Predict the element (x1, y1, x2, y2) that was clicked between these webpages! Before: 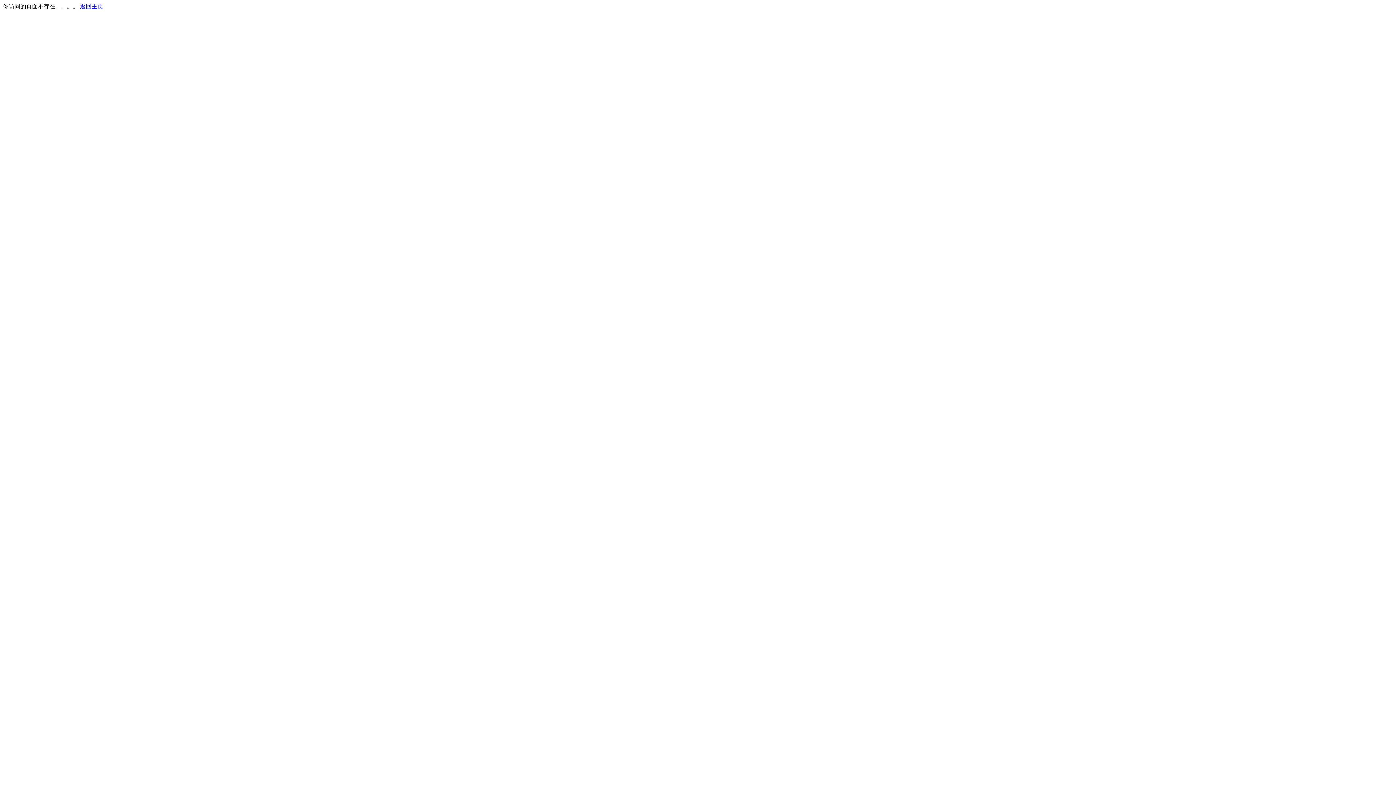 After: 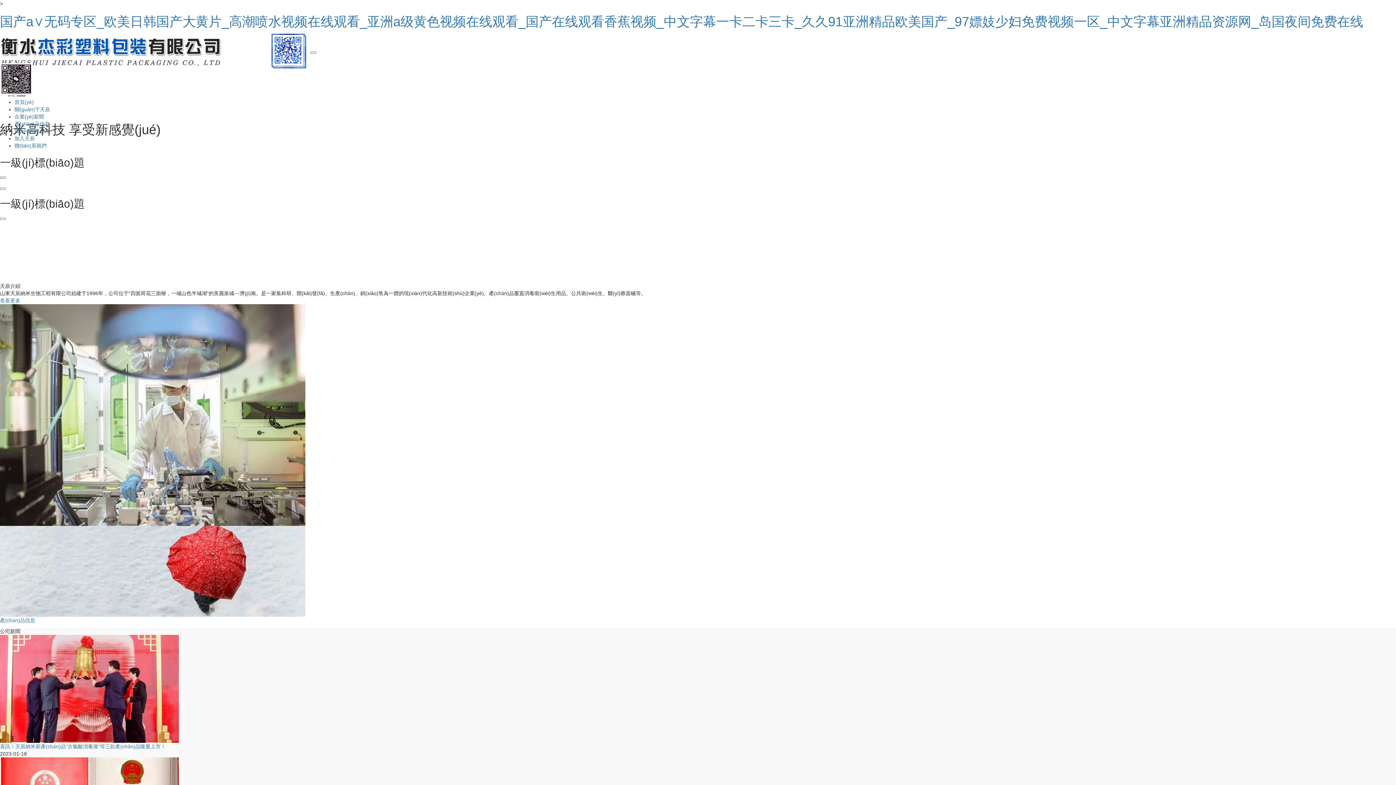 Action: bbox: (80, 3, 103, 9) label: 返回主页